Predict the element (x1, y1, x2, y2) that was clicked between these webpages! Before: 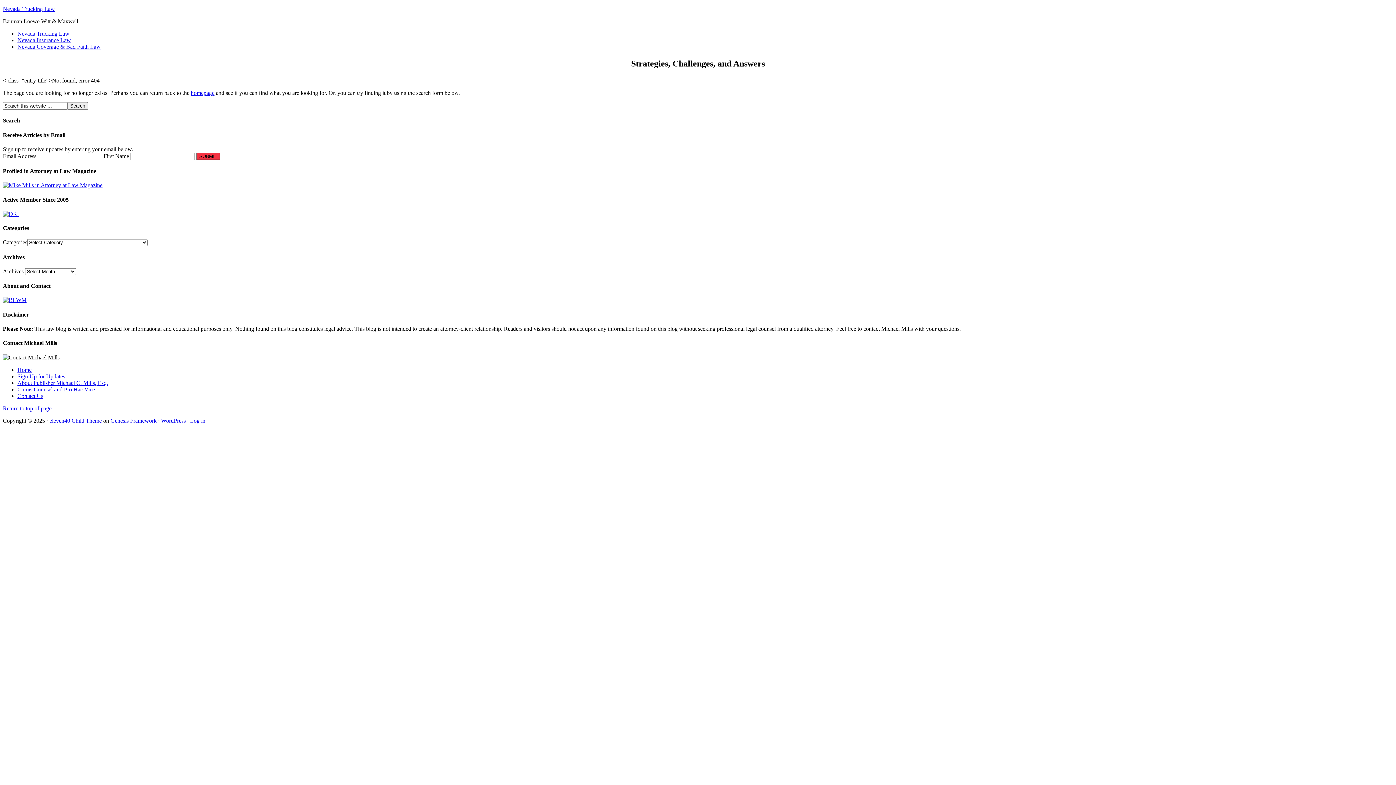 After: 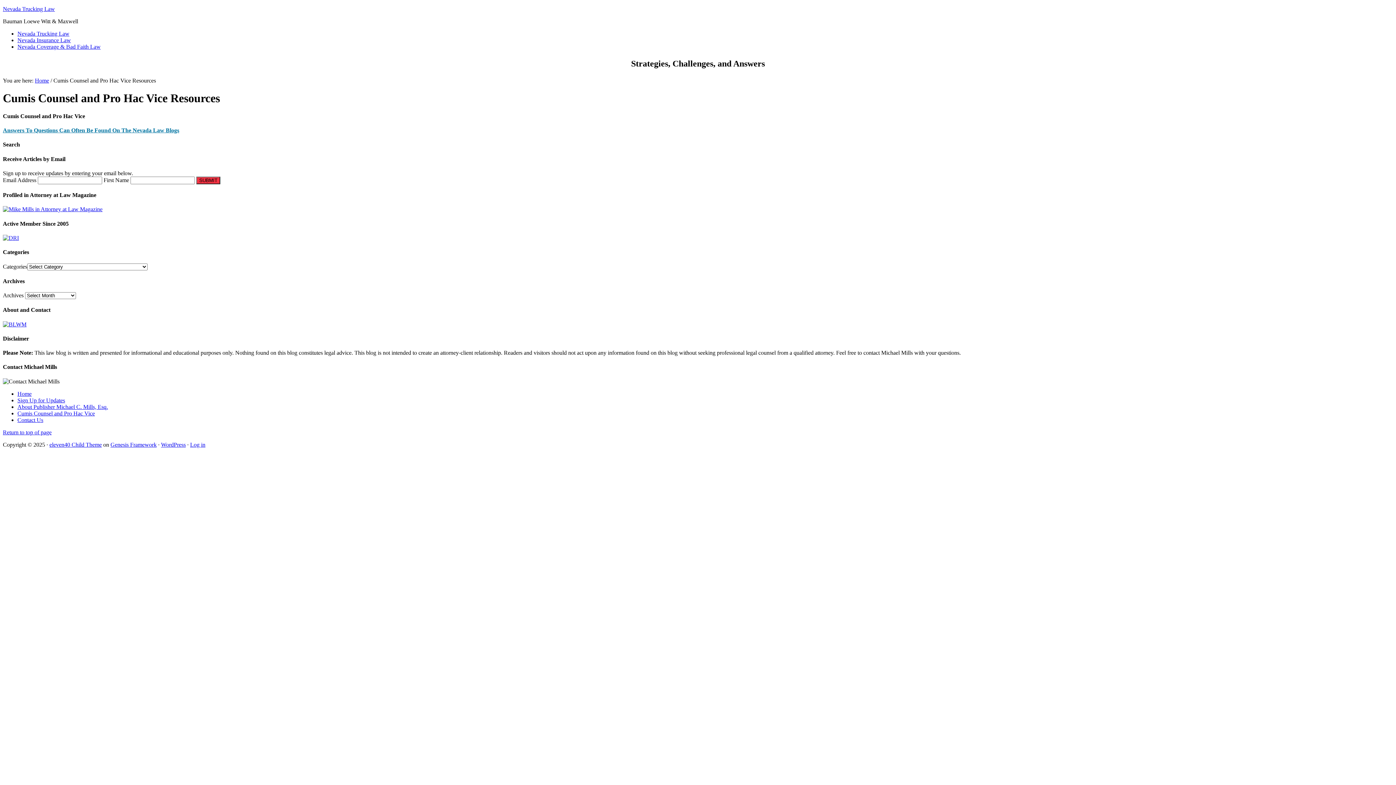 Action: bbox: (17, 386, 94, 392) label: Cumis Counsel and Pro Hac Vice